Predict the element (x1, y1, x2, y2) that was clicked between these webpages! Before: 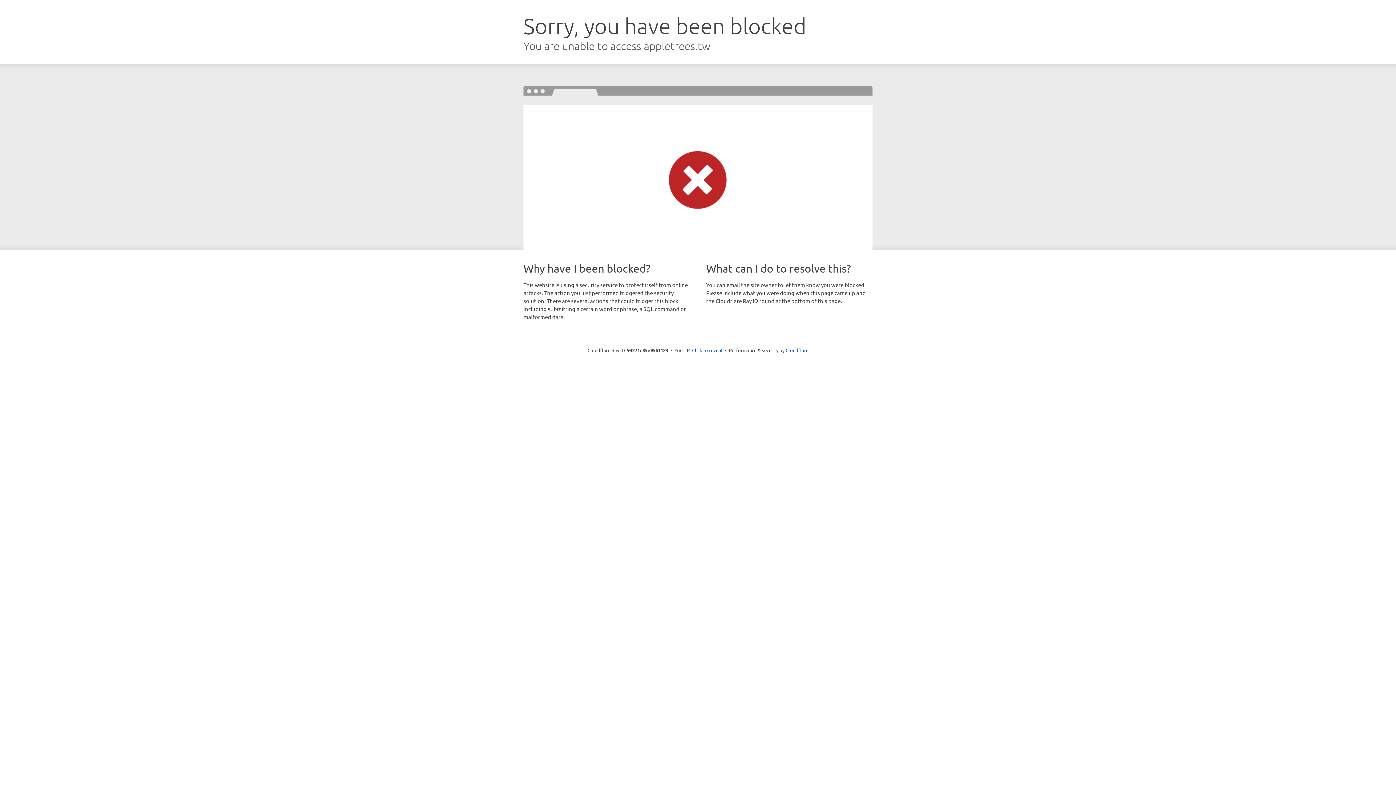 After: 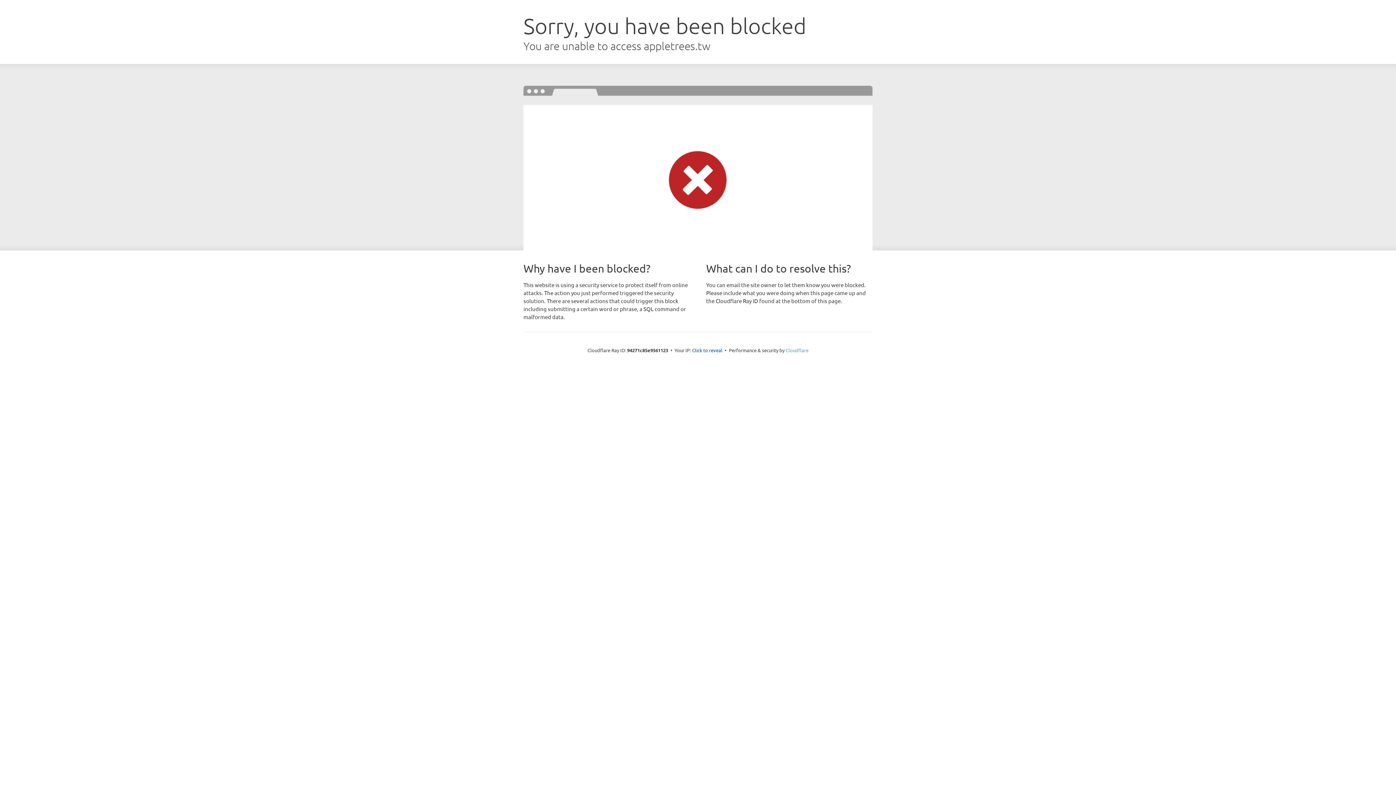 Action: bbox: (785, 347, 808, 353) label: Cloudflare